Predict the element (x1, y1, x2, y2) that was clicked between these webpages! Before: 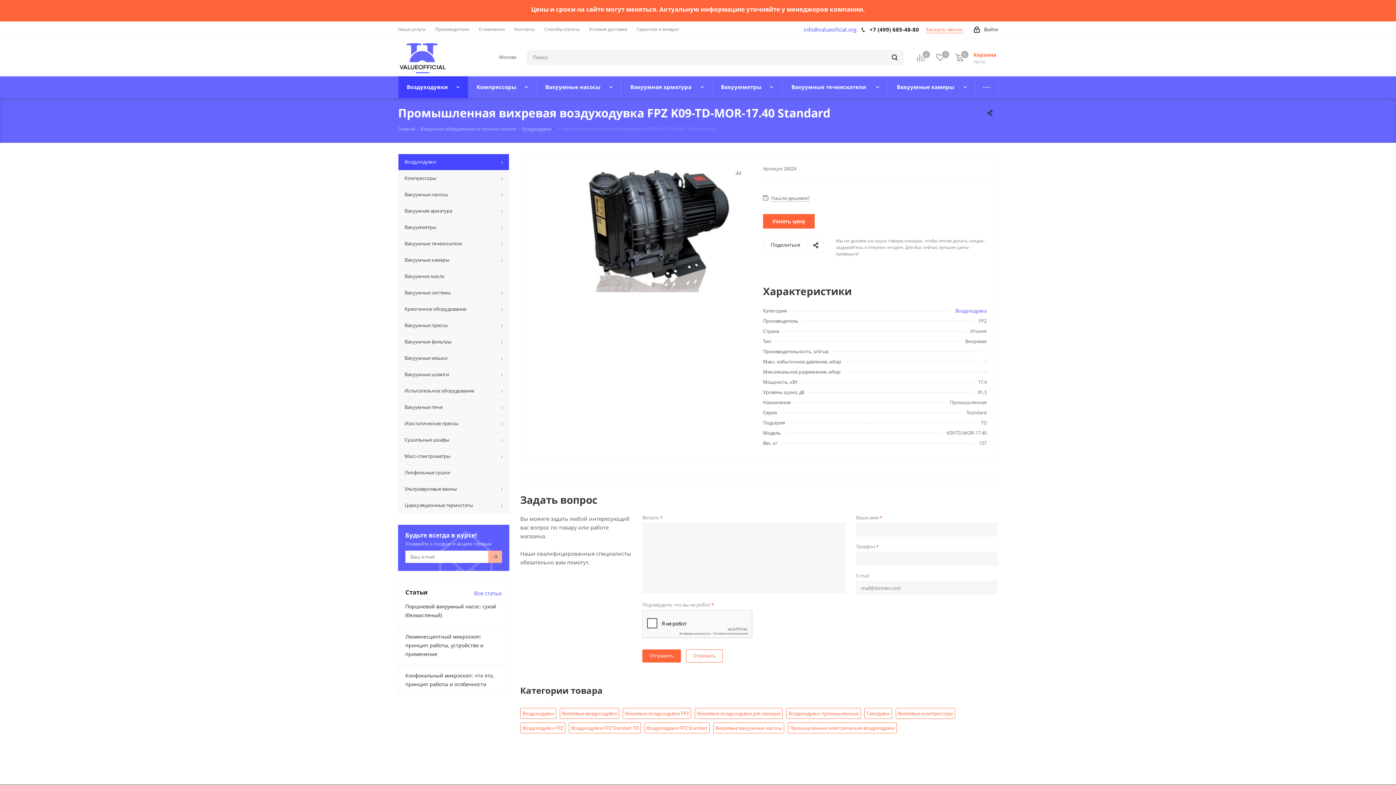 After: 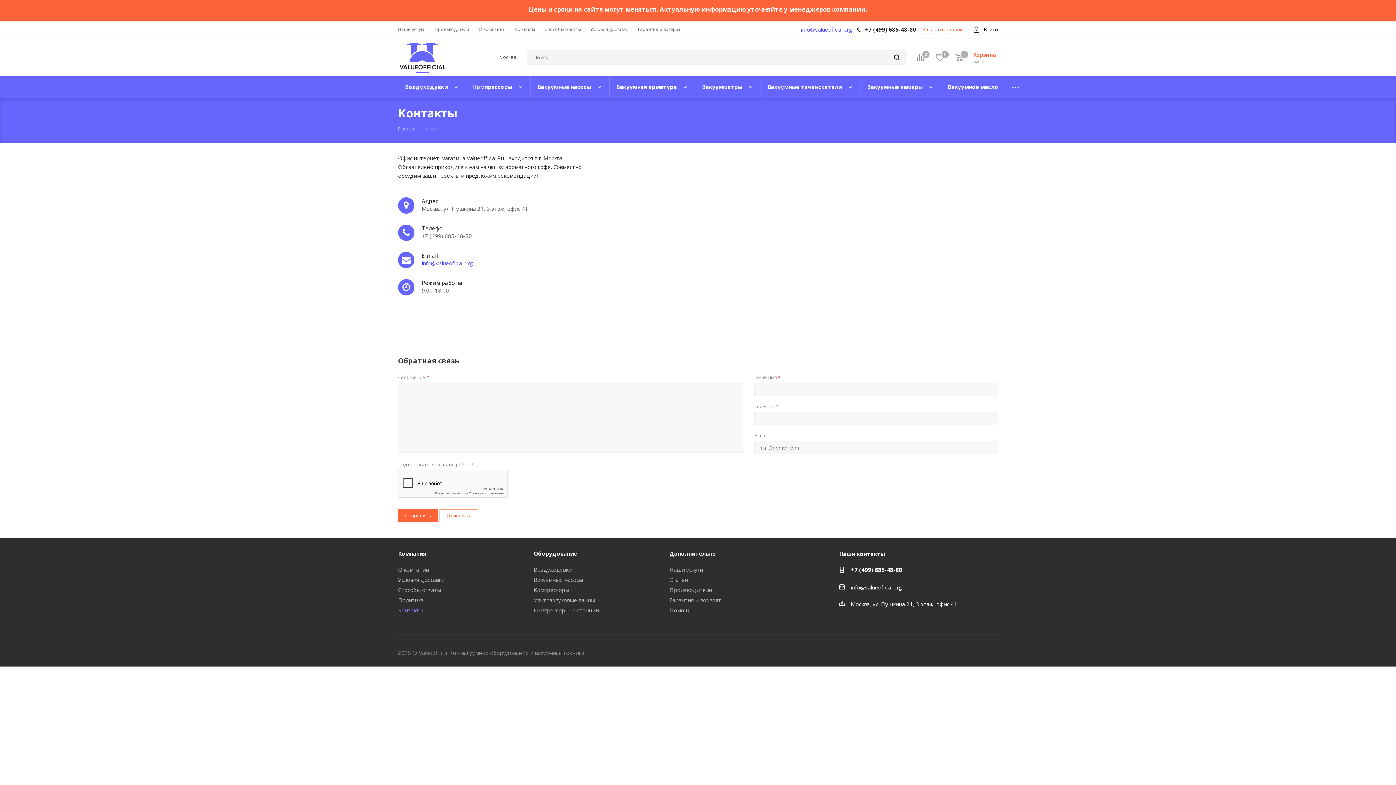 Action: label: Контакты bbox: (514, 26, 534, 32)